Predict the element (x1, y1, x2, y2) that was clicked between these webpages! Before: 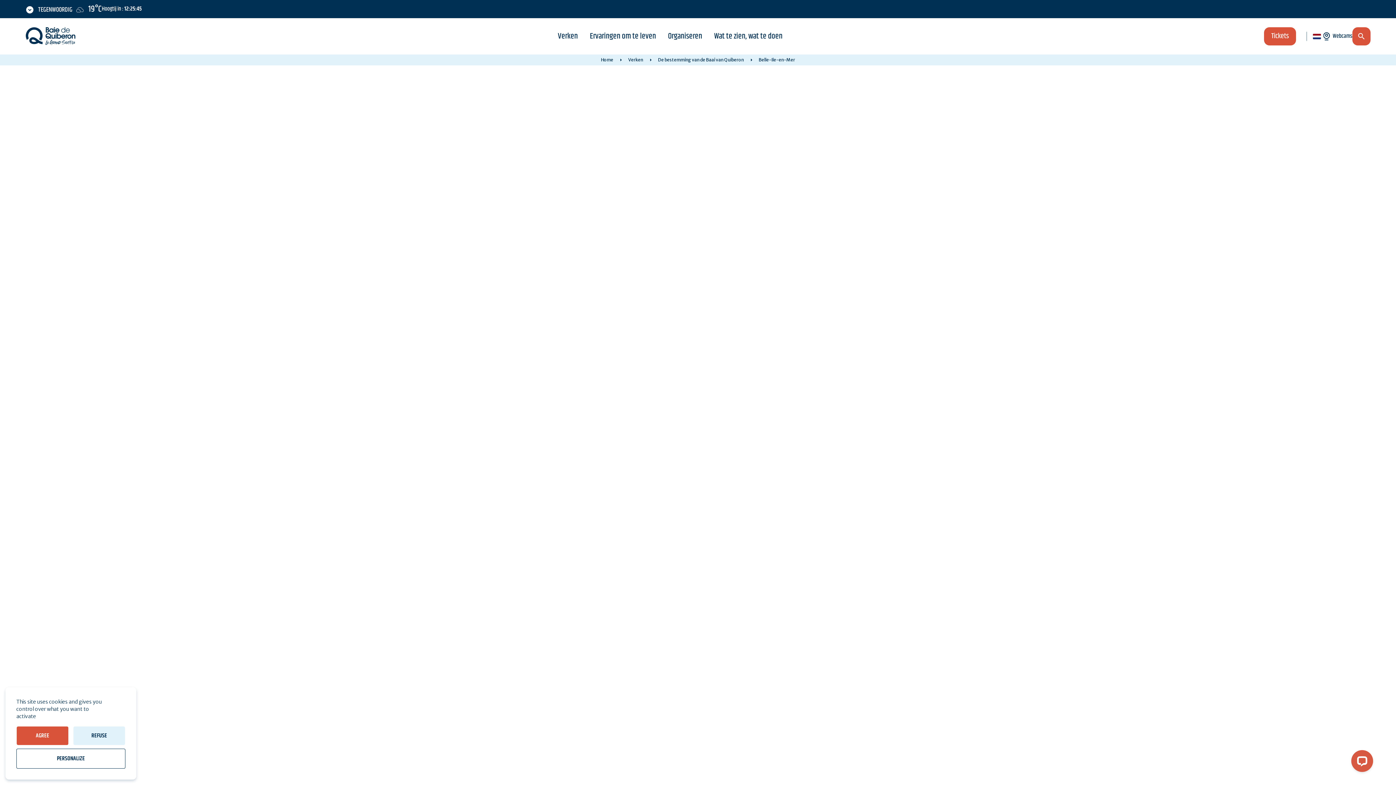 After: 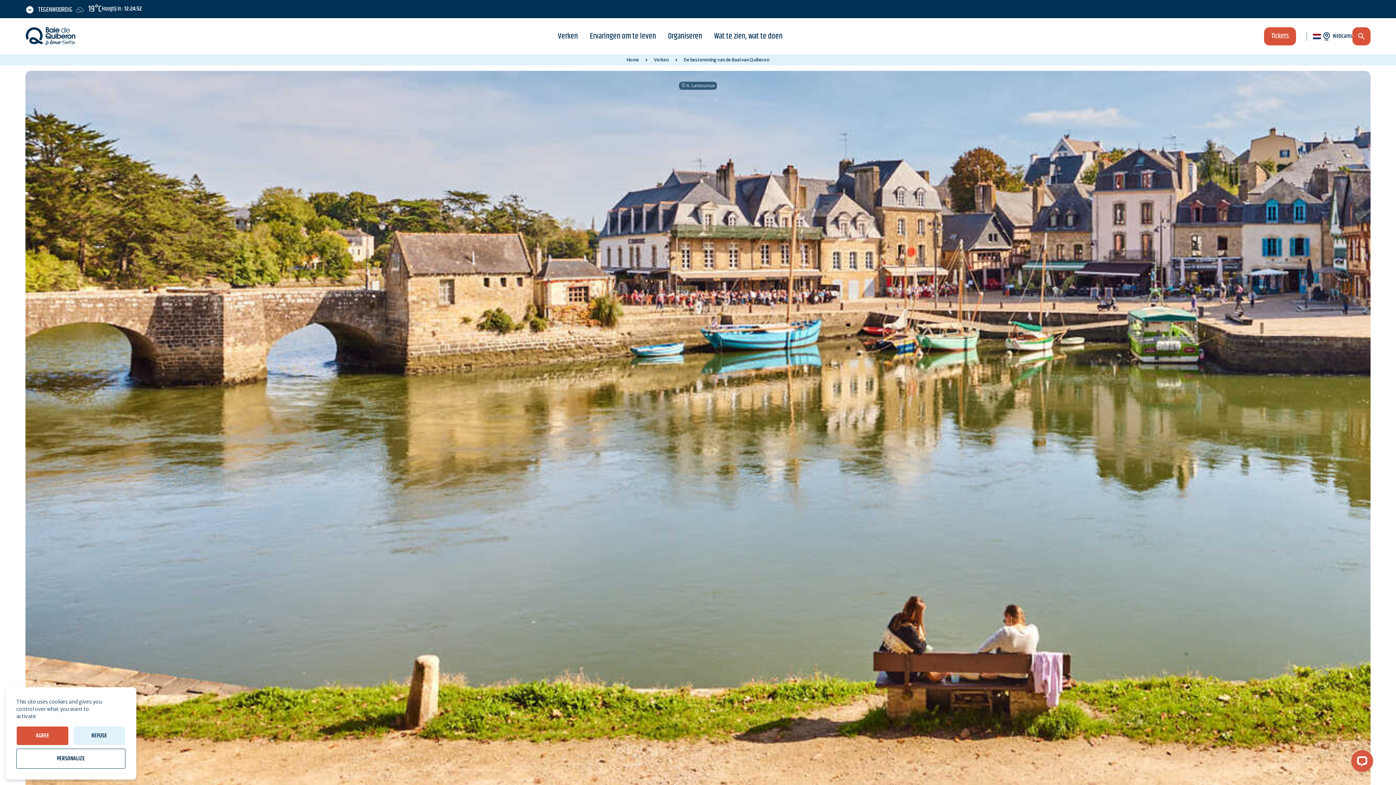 Action: label: De bestemming van de Baai van Quiberon bbox: (658, 57, 744, 62)